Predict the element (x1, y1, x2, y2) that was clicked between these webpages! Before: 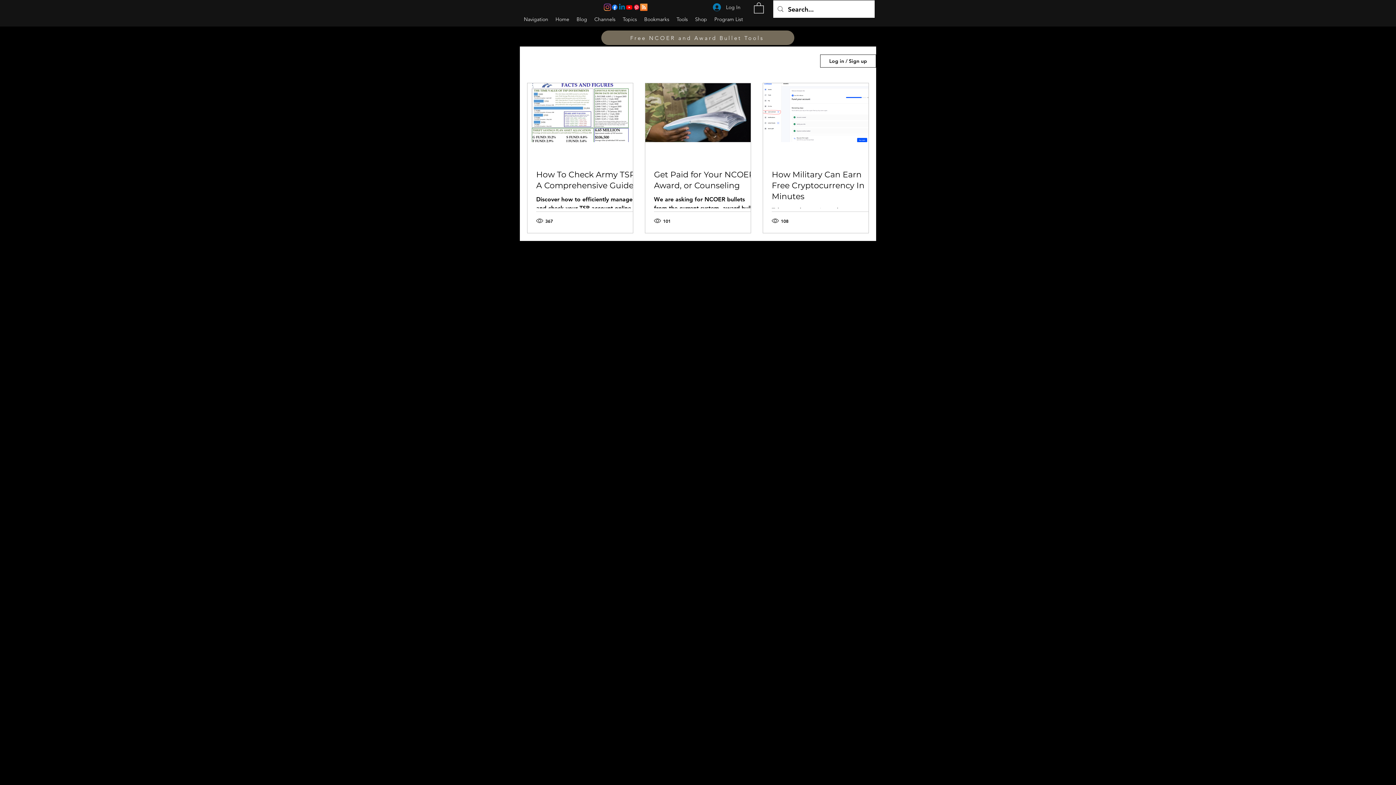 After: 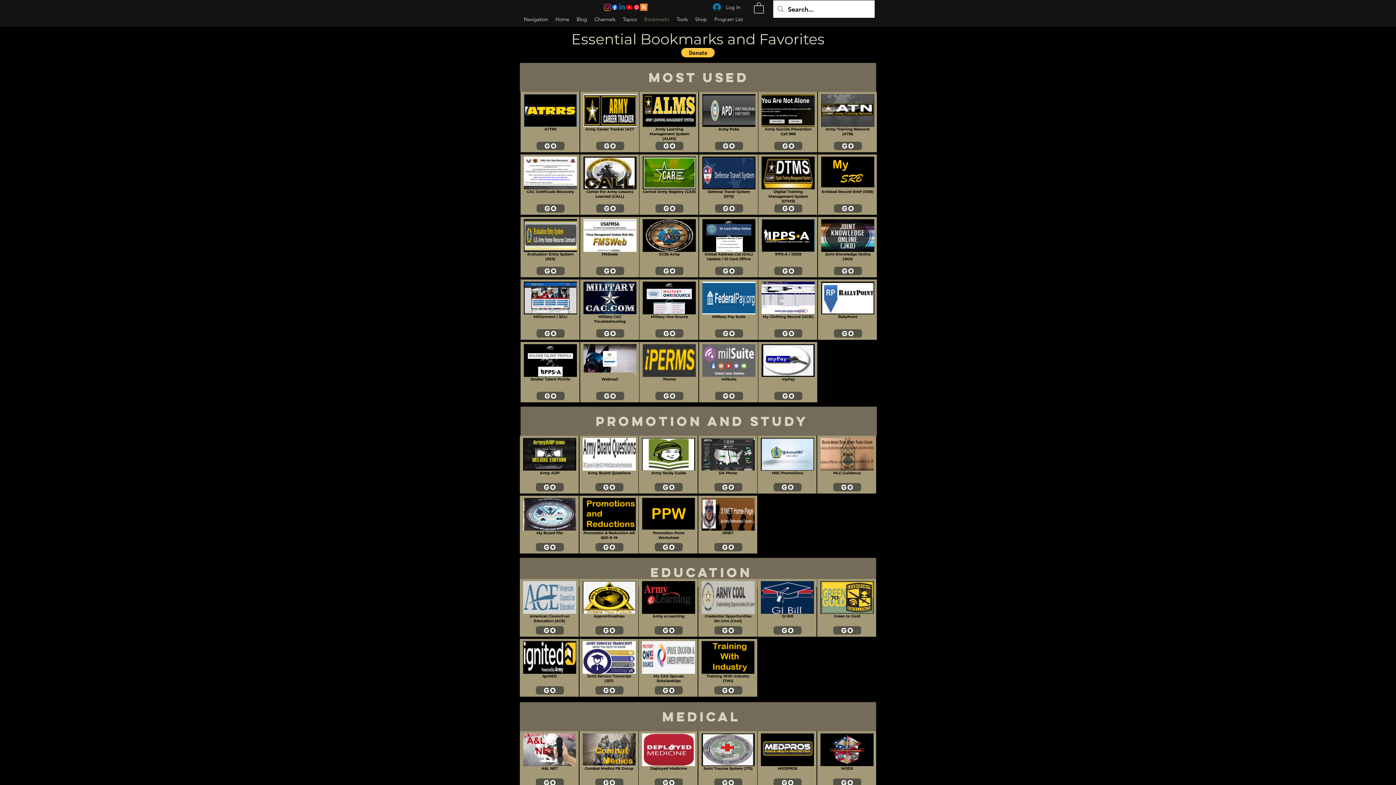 Action: bbox: (640, 13, 673, 24) label: Bookmarks